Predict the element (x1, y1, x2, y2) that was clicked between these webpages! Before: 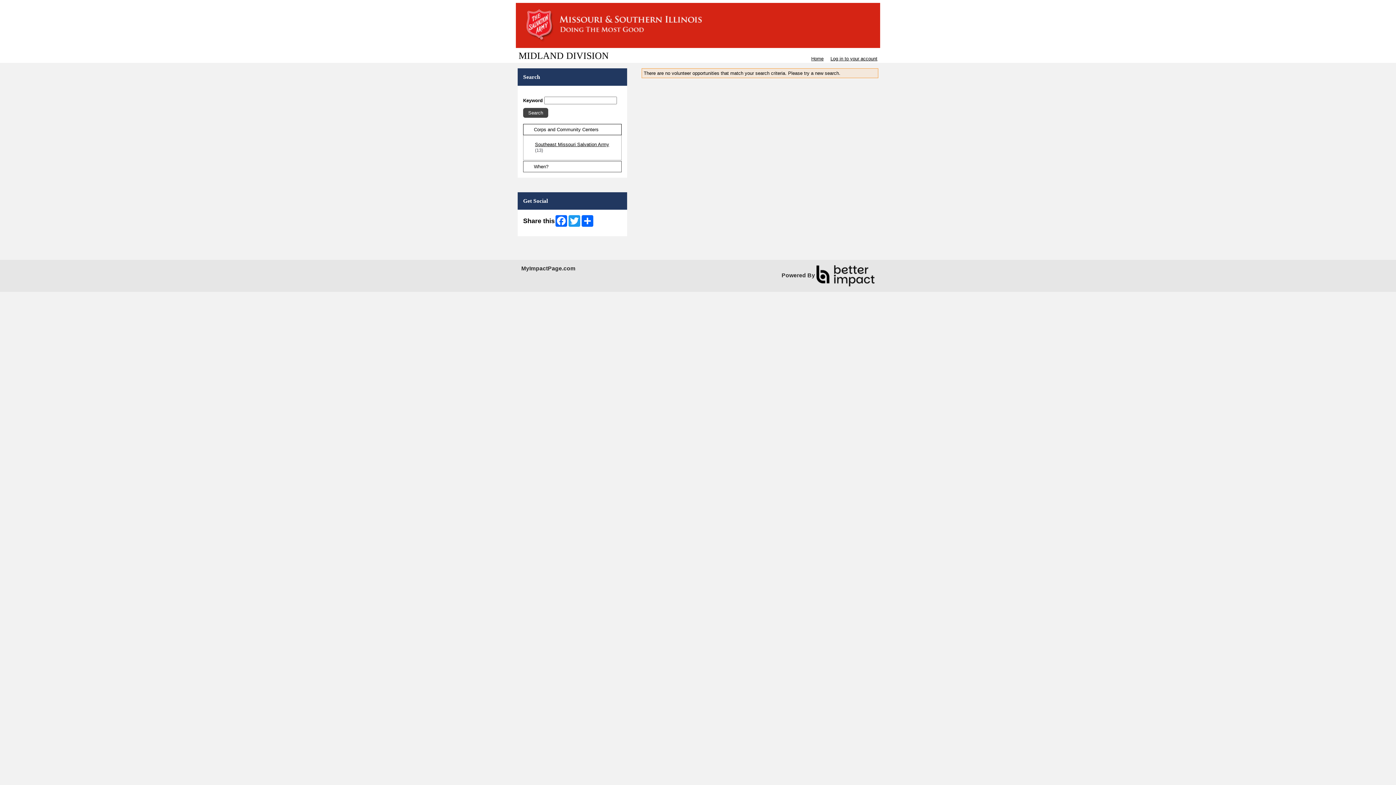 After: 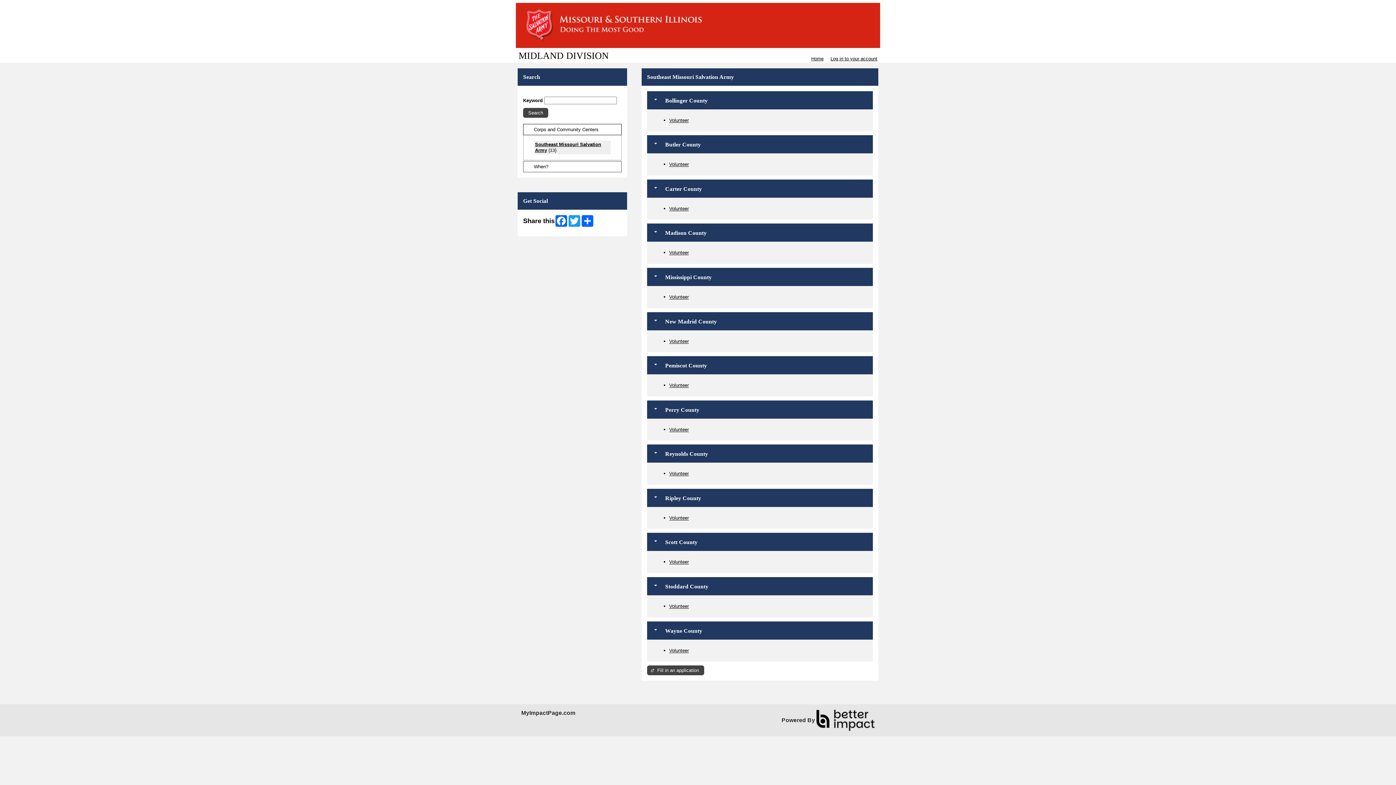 Action: label: Southeast Missouri Salvation Army bbox: (535, 141, 609, 147)